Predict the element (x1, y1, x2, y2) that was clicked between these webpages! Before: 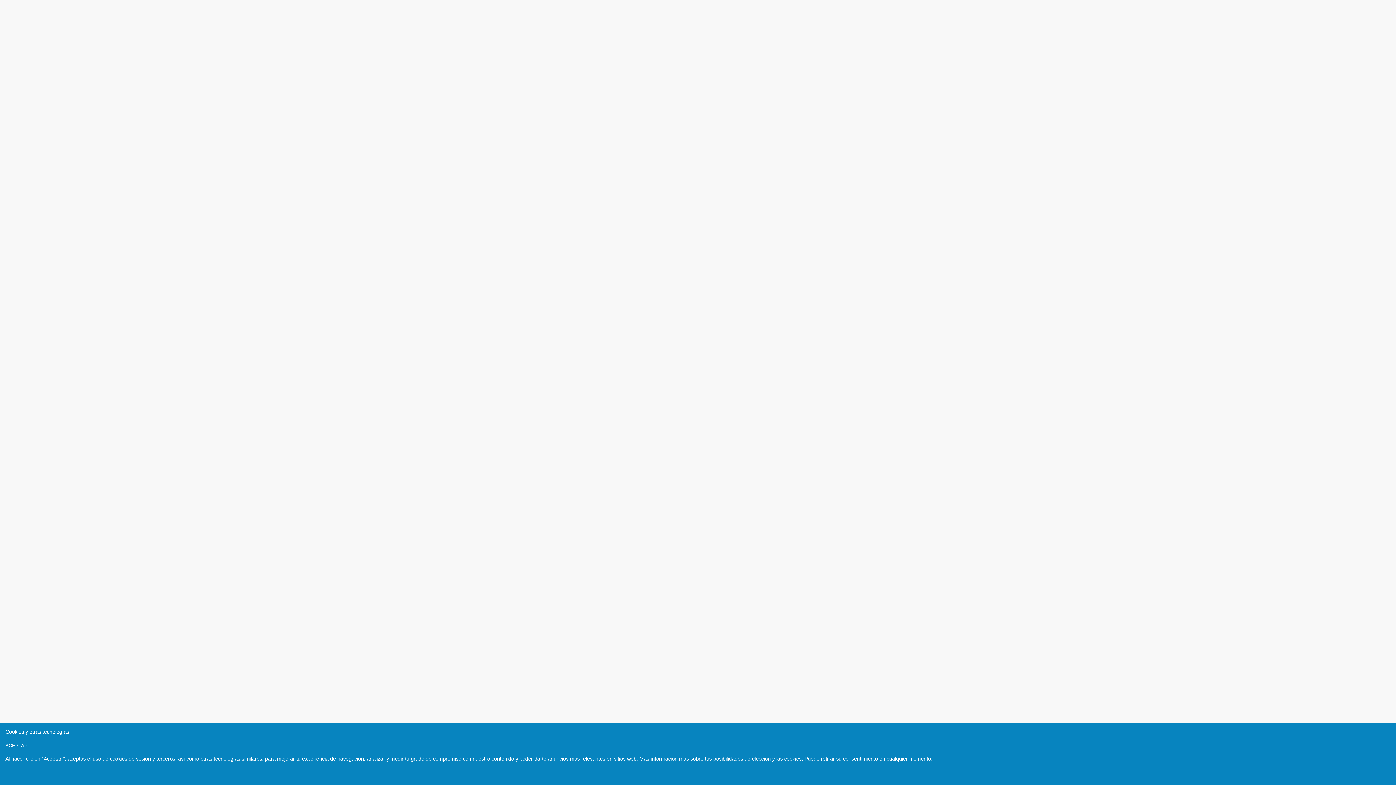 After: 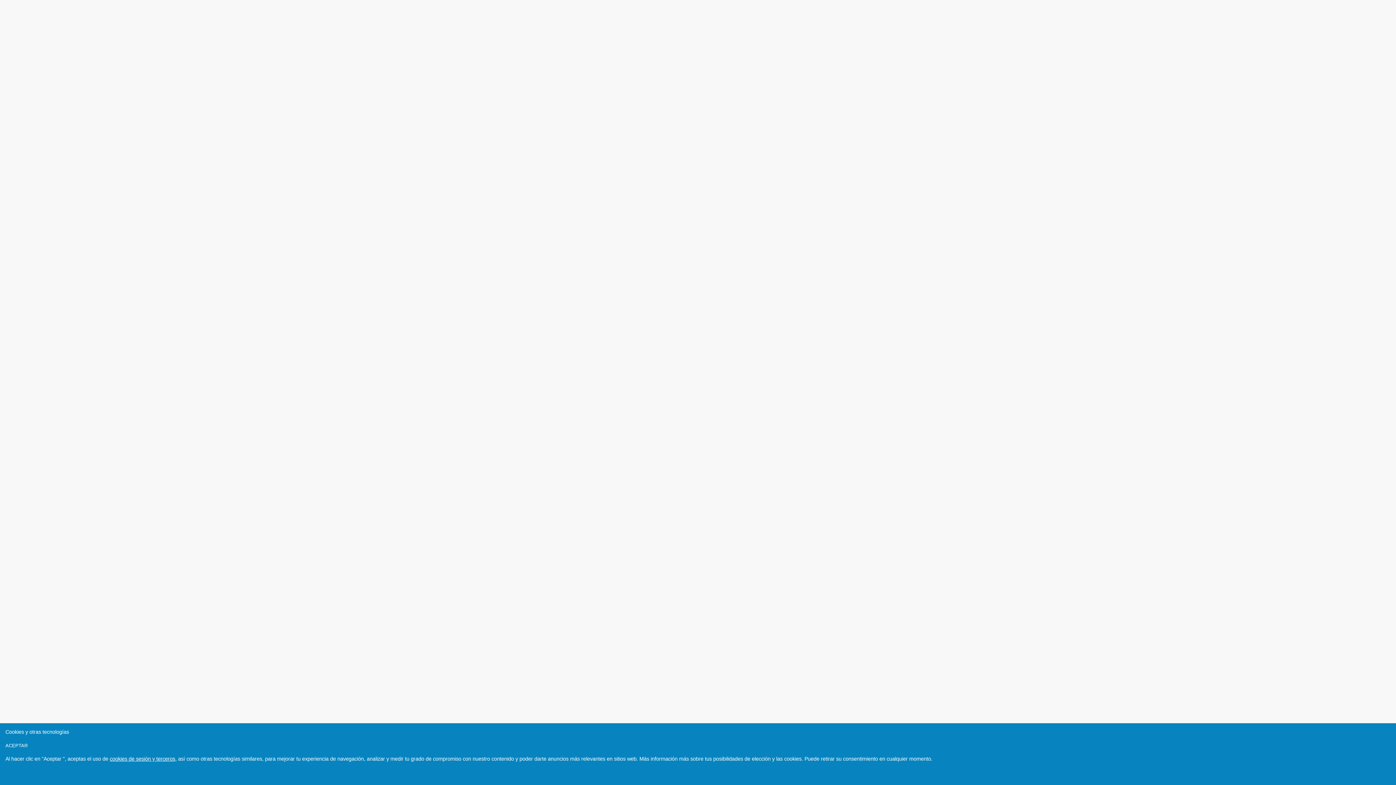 Action: label: cookies de sesión y terceros bbox: (109, 756, 175, 762)